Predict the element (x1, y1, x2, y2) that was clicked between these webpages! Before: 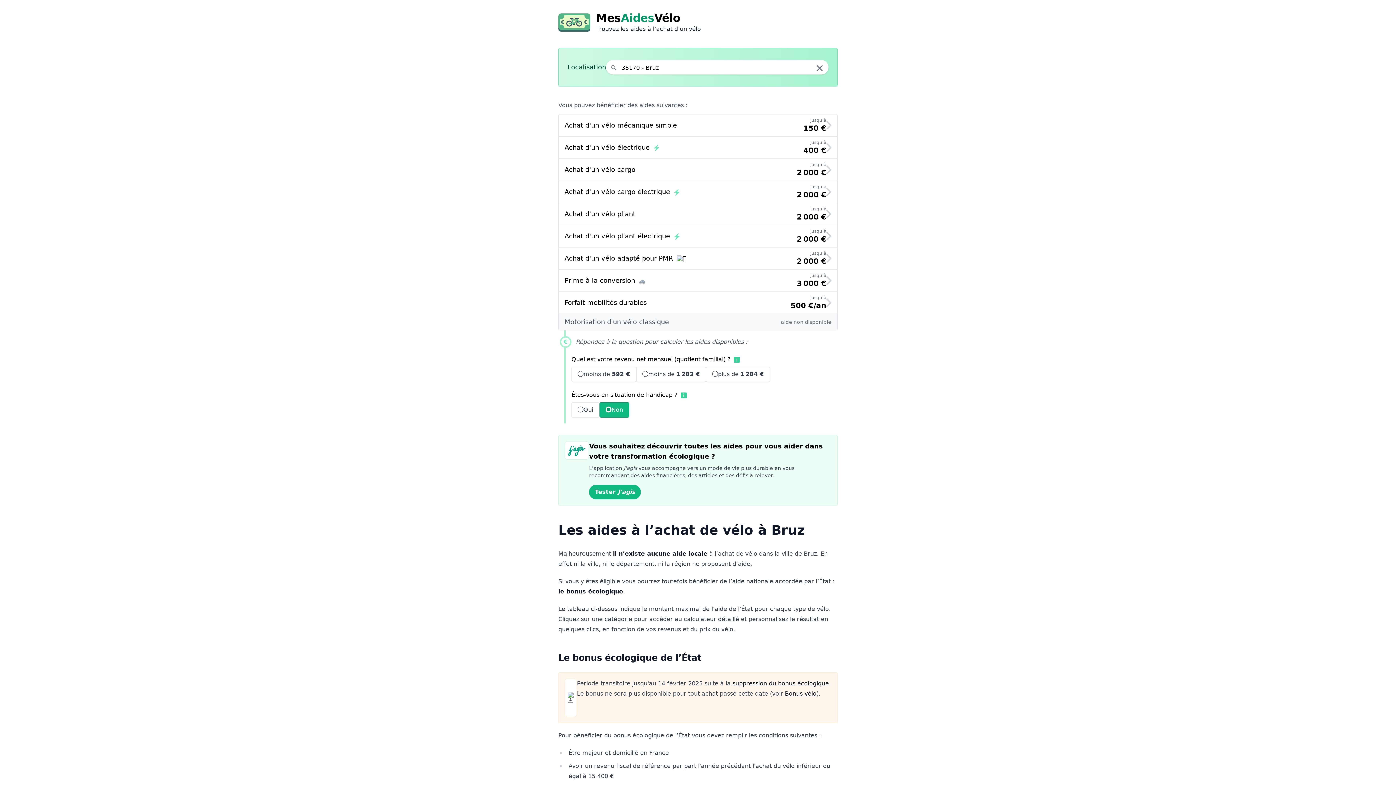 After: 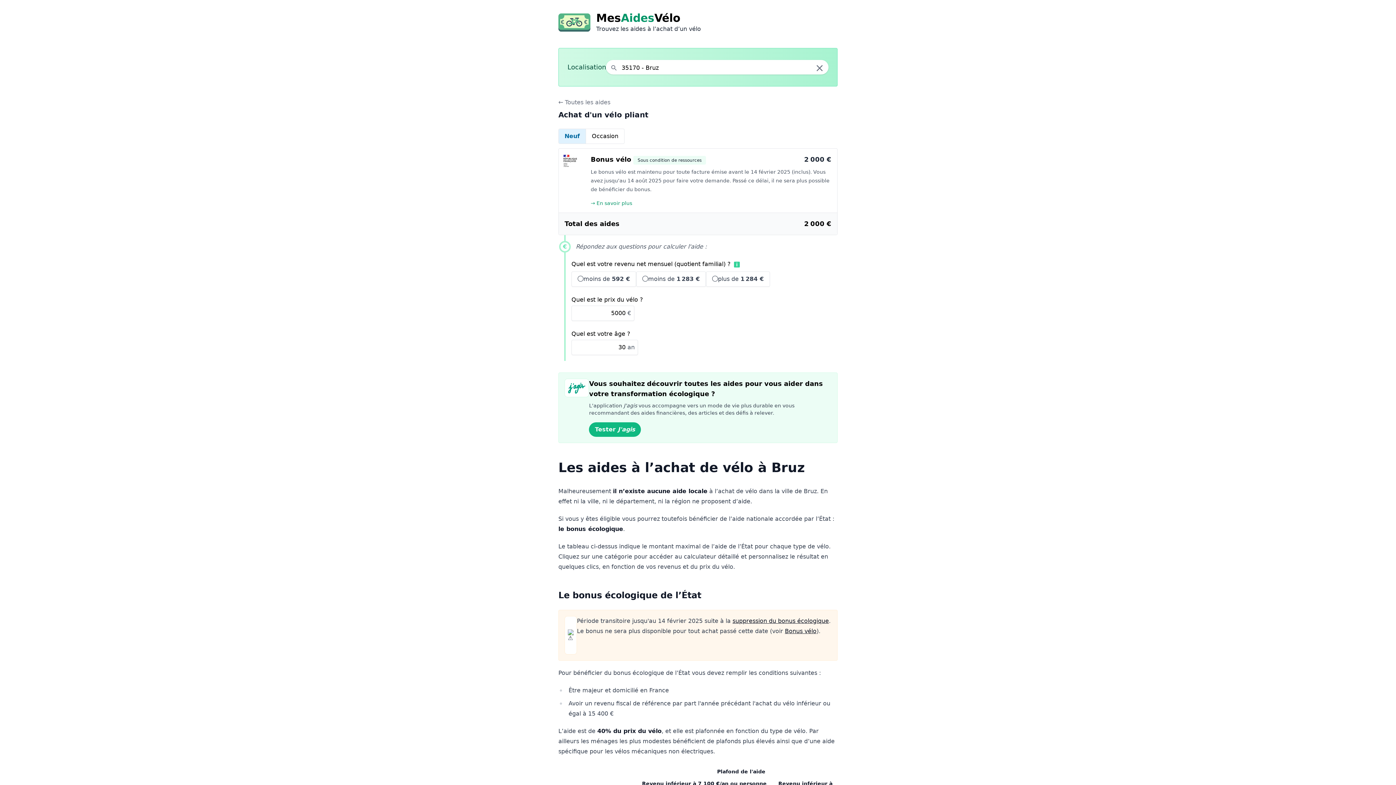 Action: bbox: (558, 203, 837, 225) label: Achat d'un vélo pliant
jusqu’à
2 000 €